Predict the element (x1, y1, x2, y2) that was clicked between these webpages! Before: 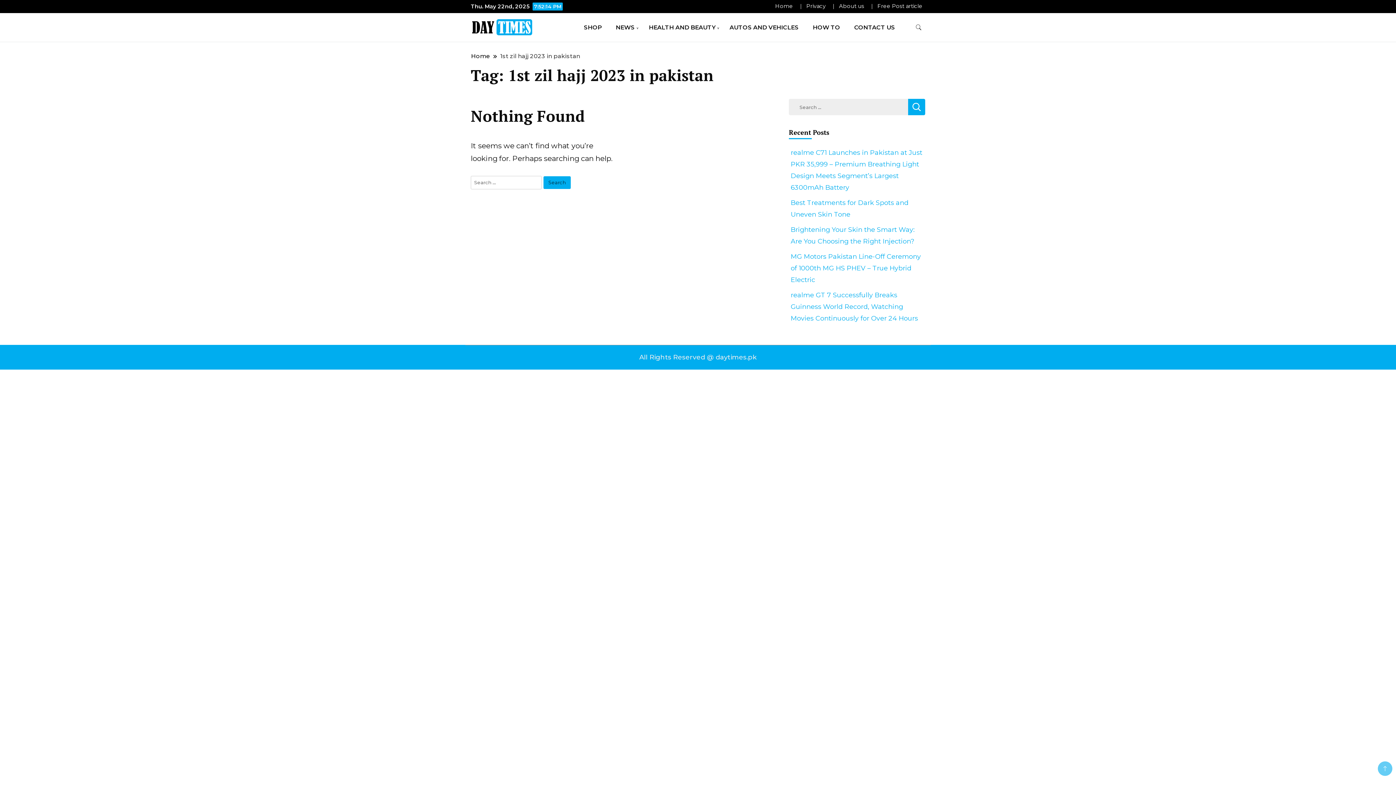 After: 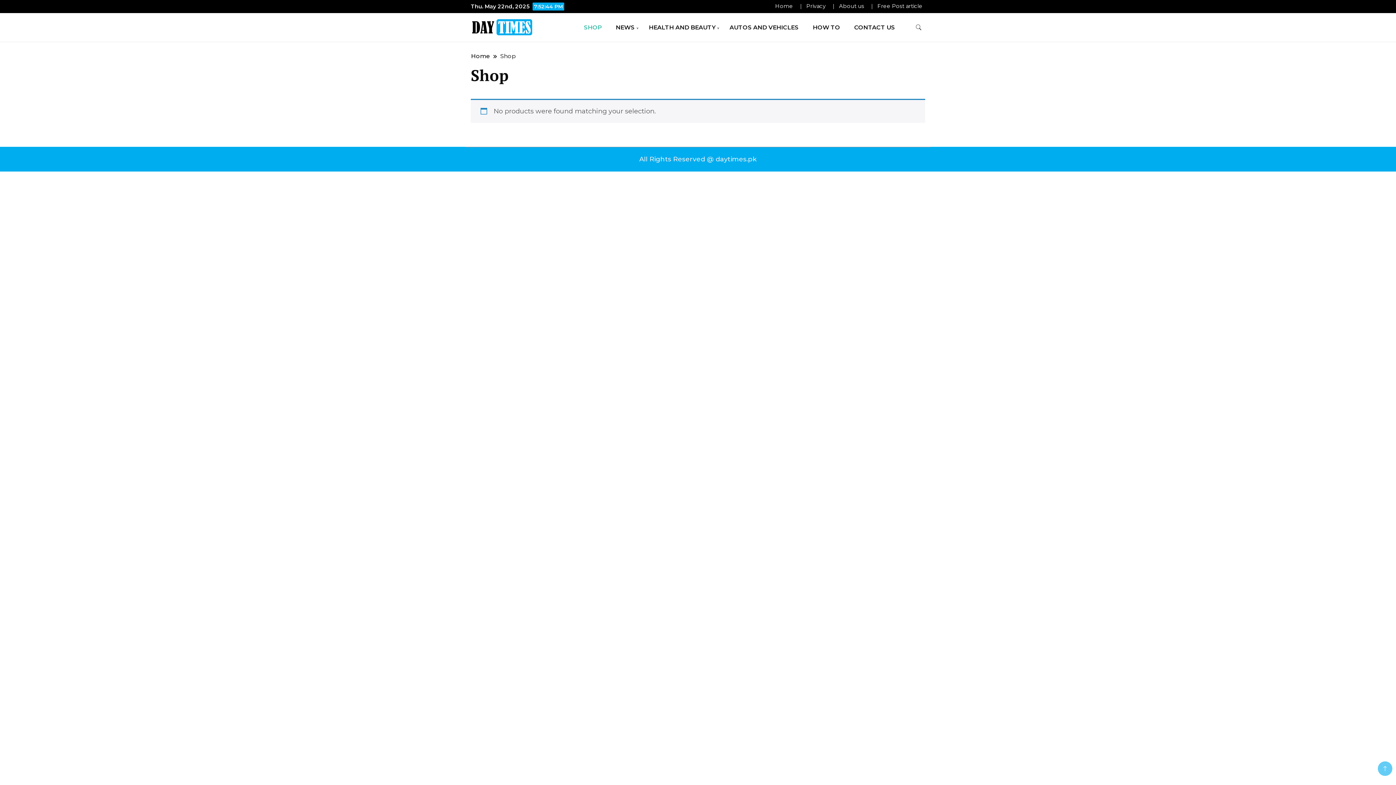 Action: bbox: (577, 13, 607, 41) label: SHOP